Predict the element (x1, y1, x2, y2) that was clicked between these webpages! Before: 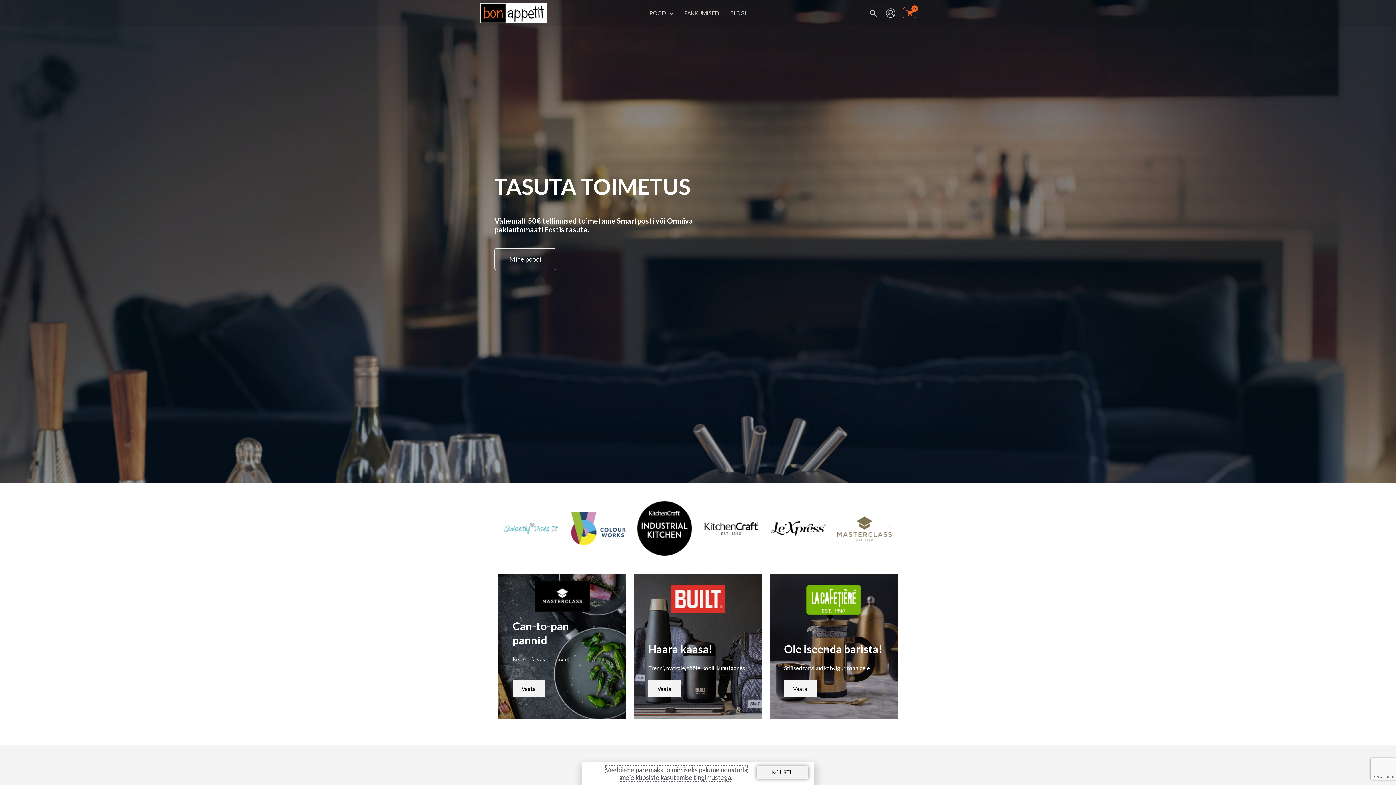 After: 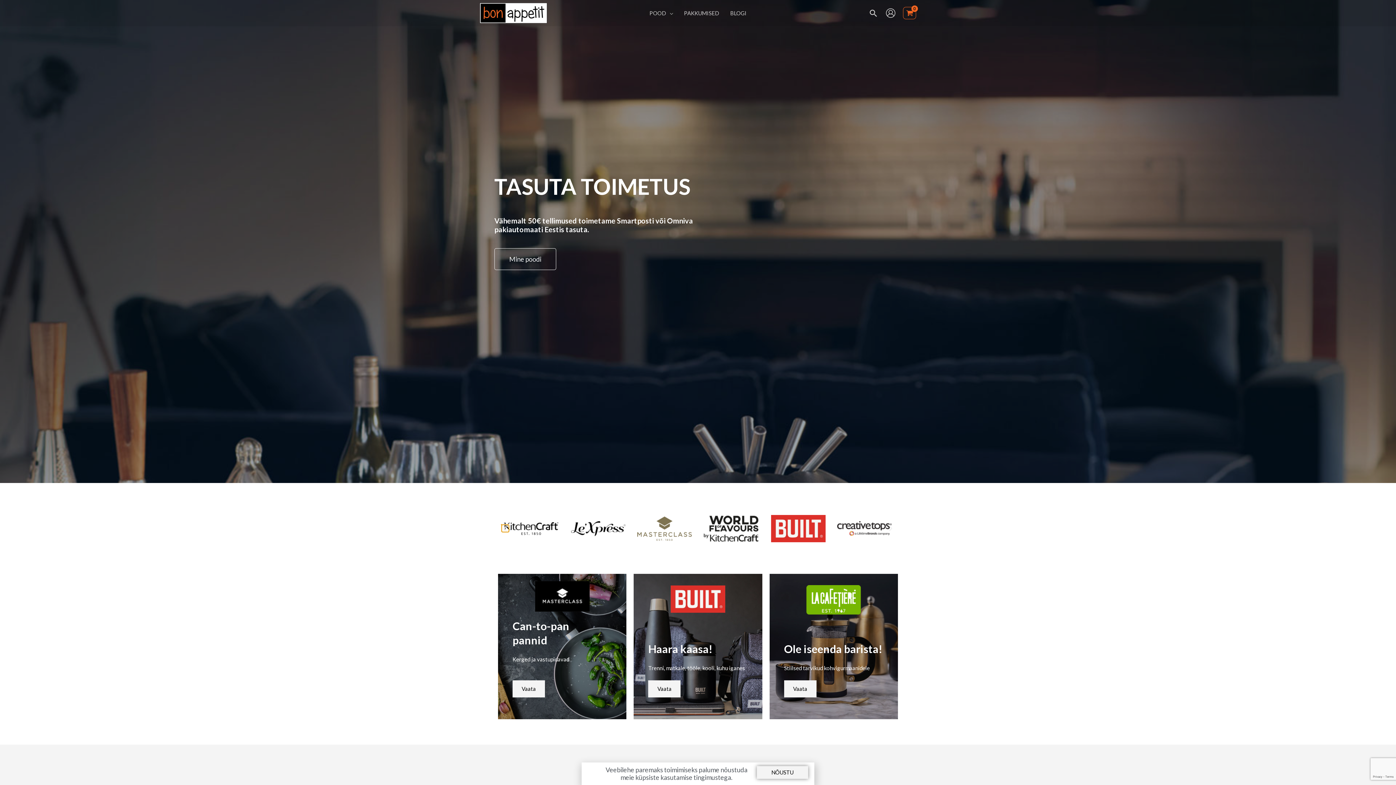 Action: bbox: (501, 525, 509, 532) label: Previous slide